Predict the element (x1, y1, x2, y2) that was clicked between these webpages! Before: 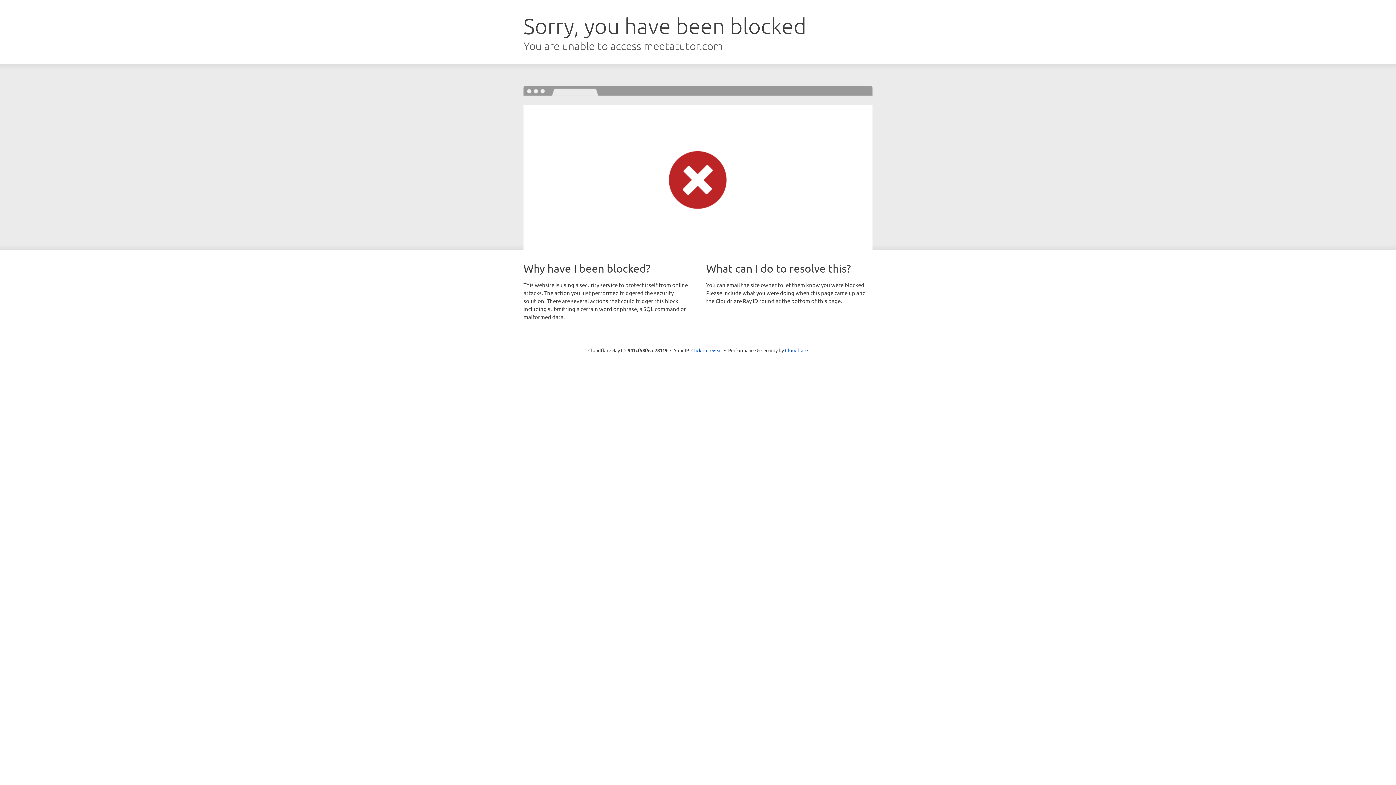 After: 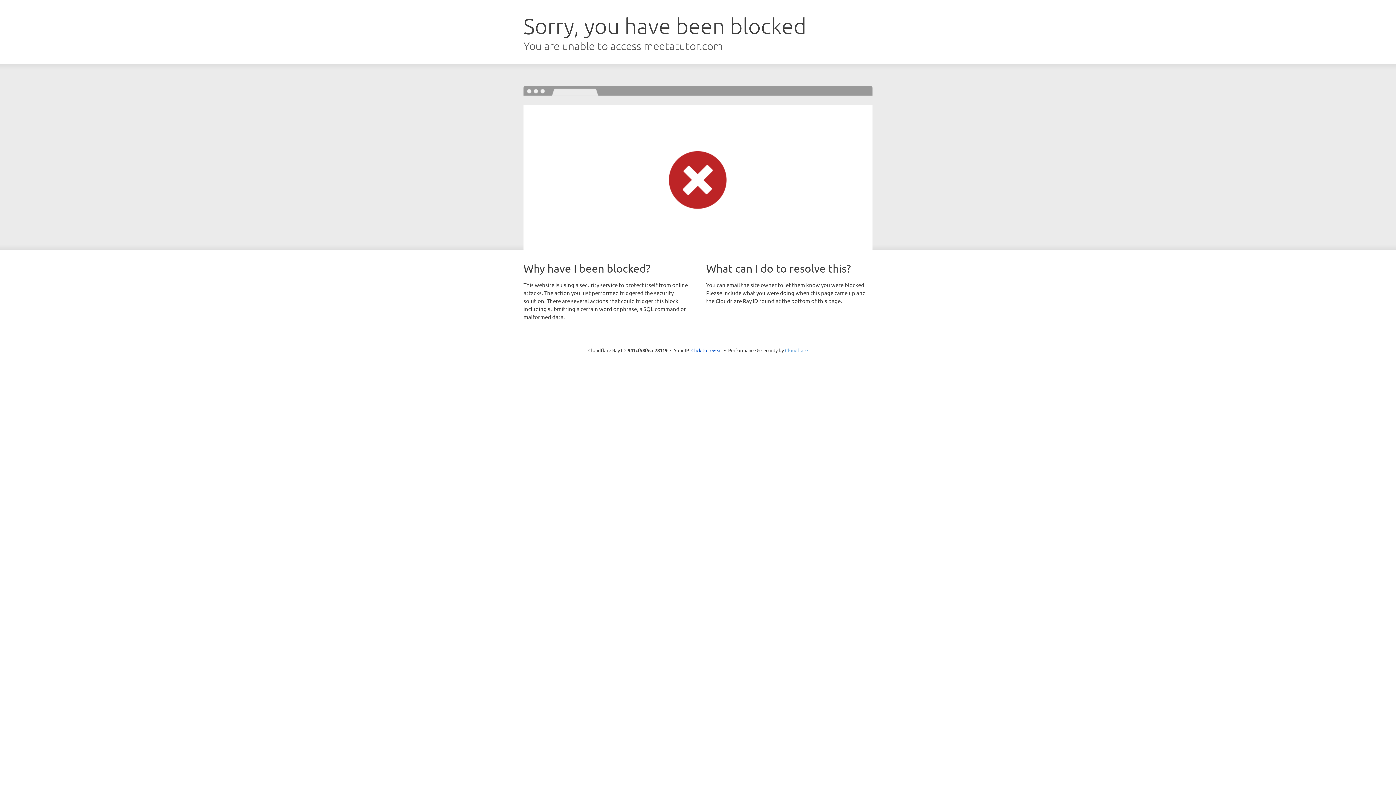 Action: label: Cloudflare bbox: (785, 347, 808, 353)